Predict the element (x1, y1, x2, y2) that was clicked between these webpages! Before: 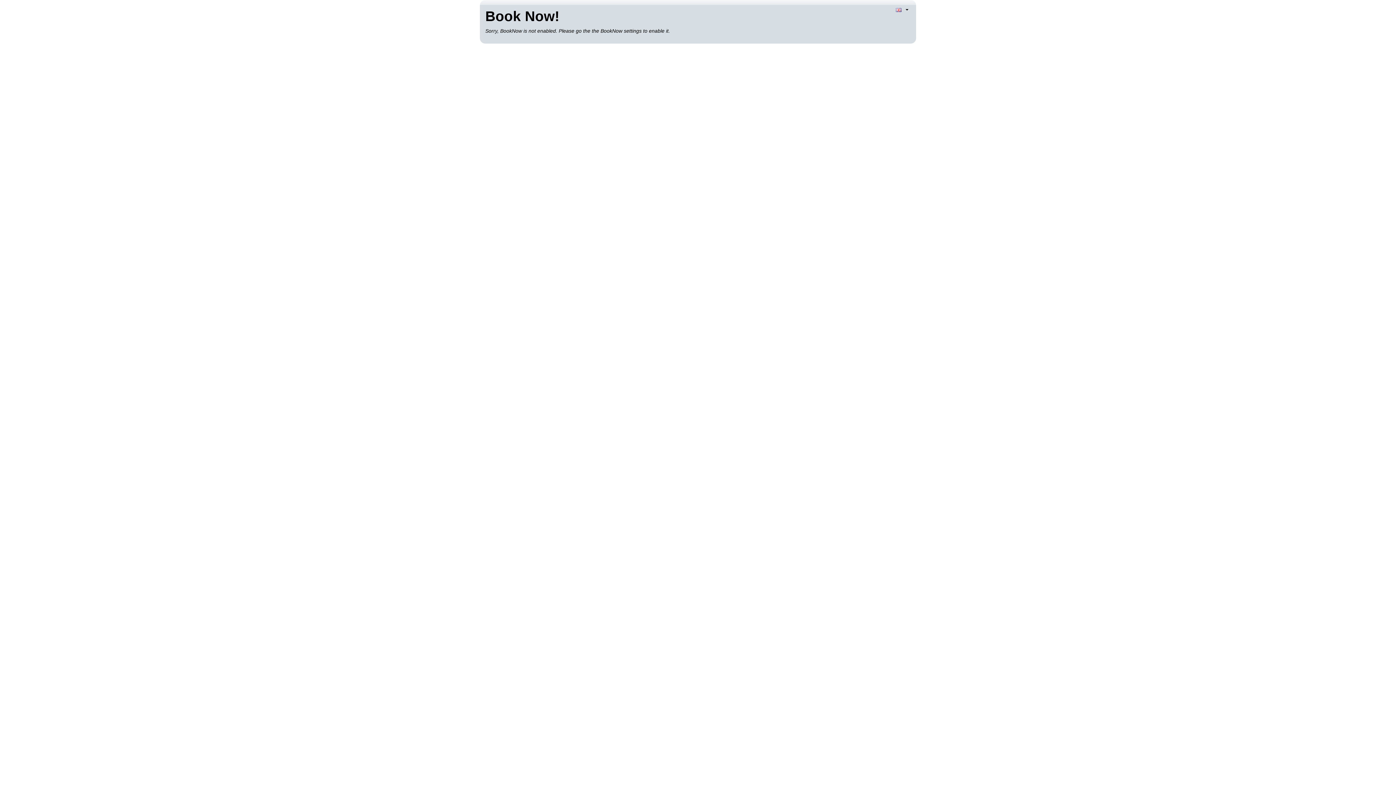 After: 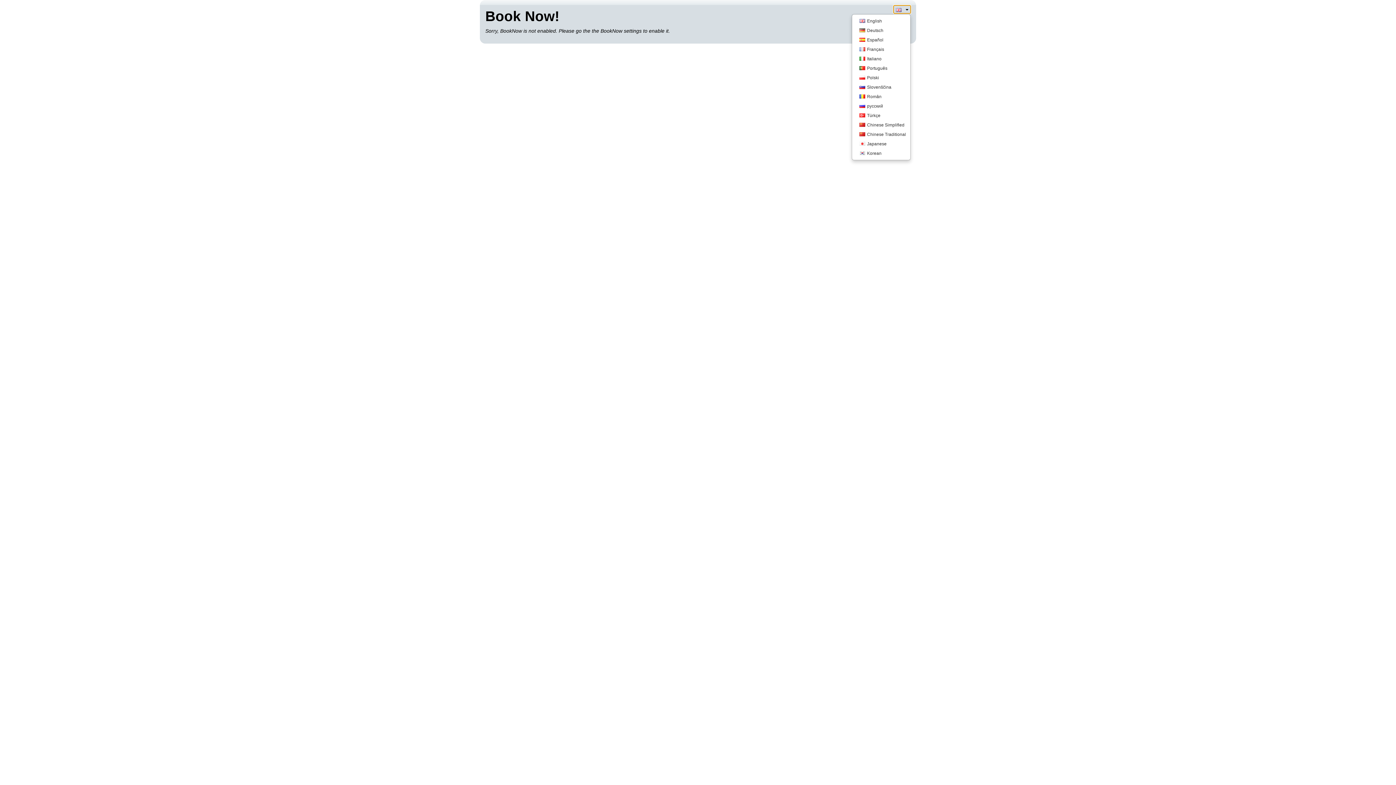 Action: bbox: (893, 5, 910, 13) label: Language selection